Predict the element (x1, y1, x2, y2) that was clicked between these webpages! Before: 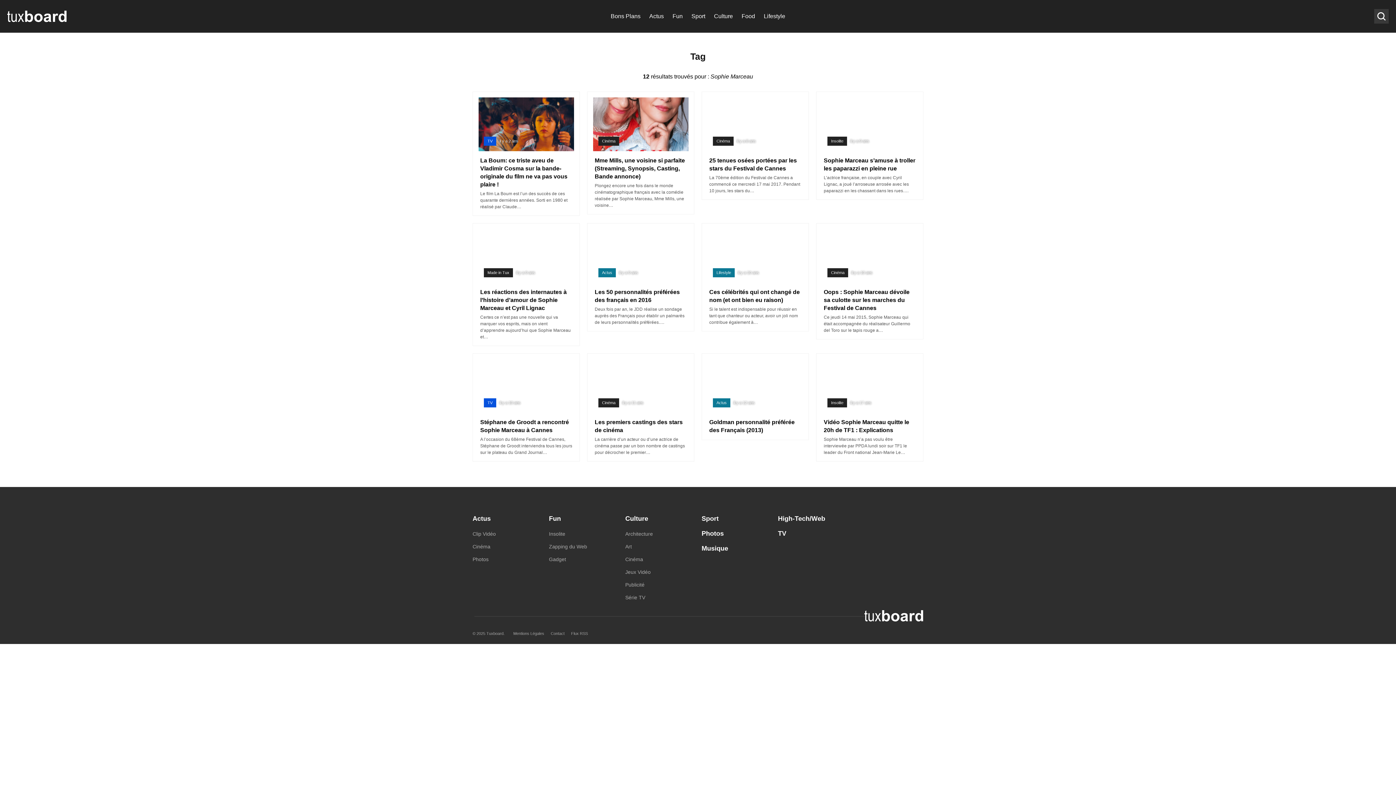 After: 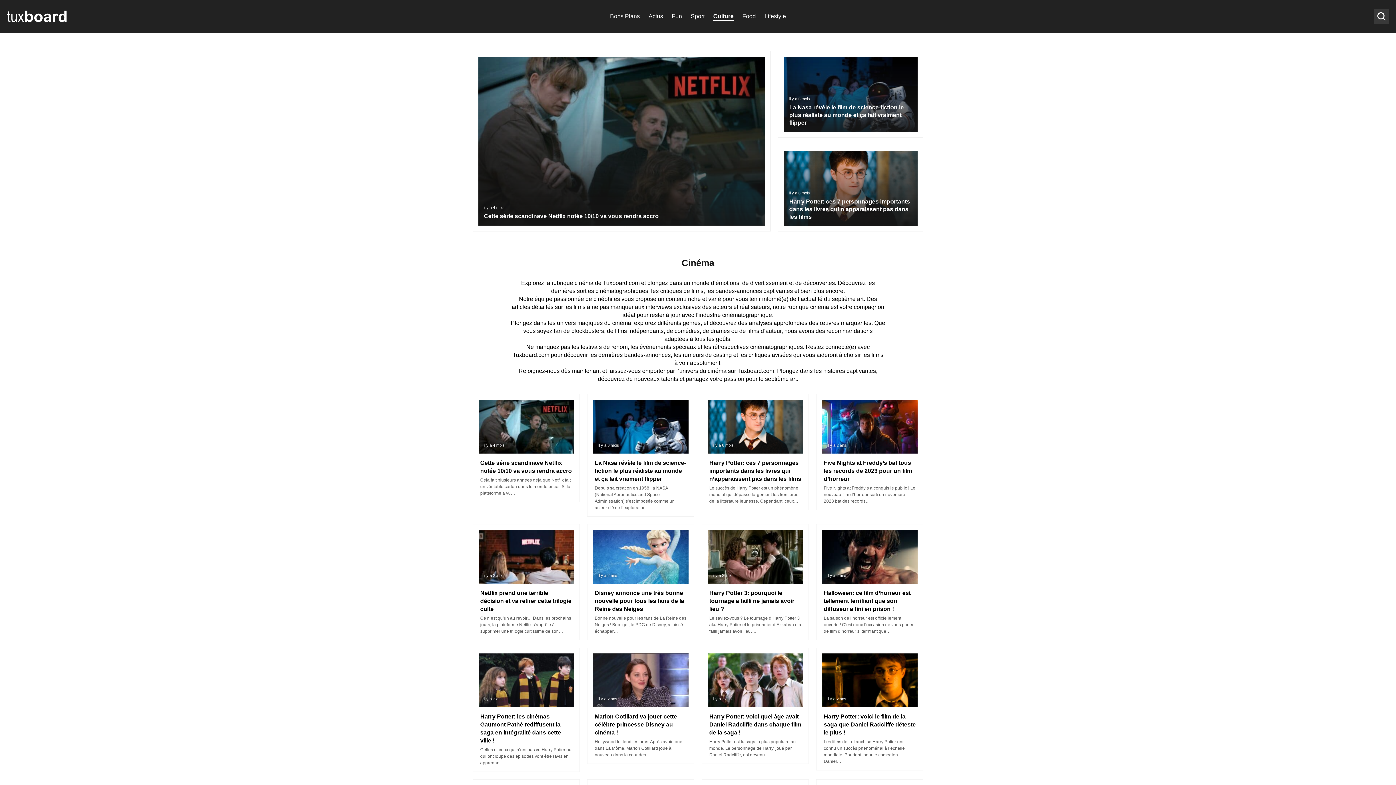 Action: bbox: (598, 398, 619, 407) label: Cinéma